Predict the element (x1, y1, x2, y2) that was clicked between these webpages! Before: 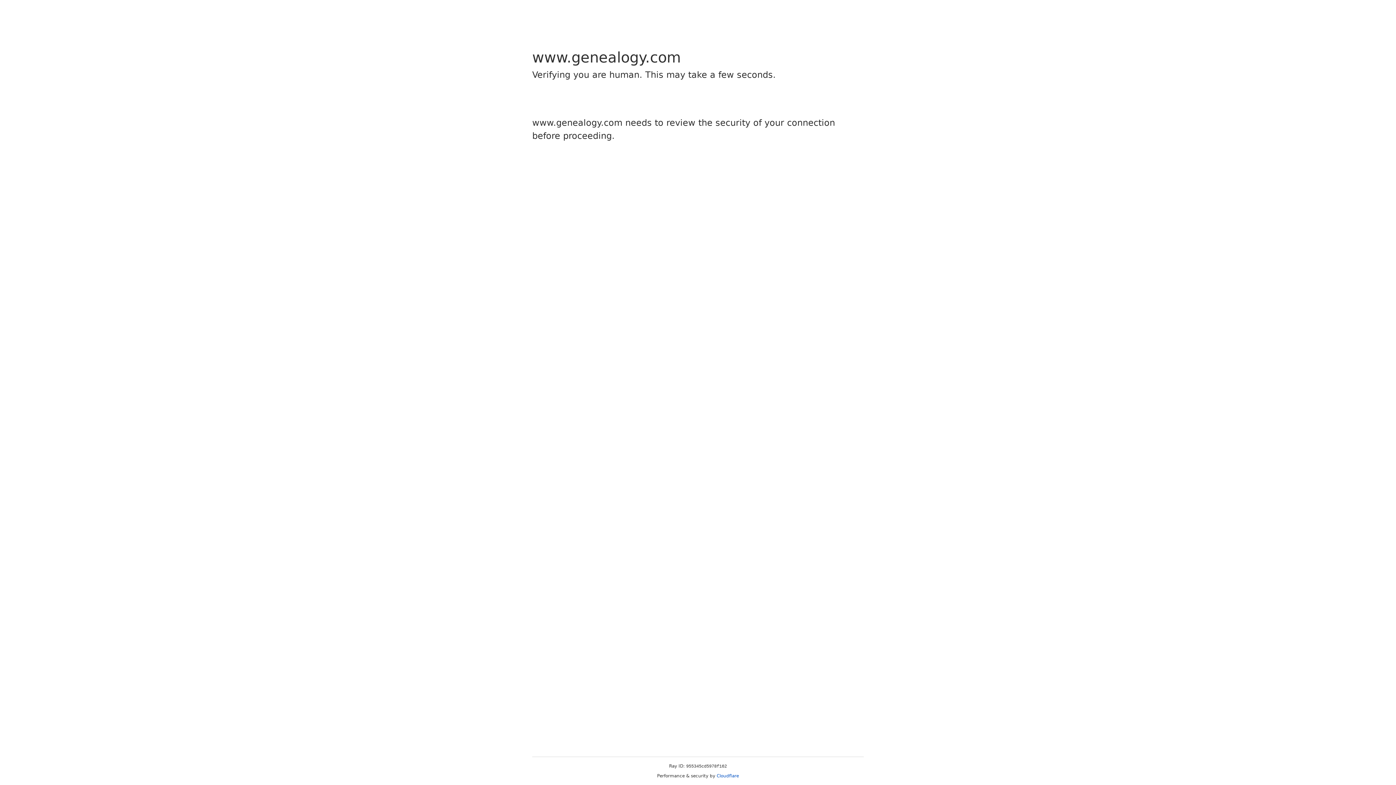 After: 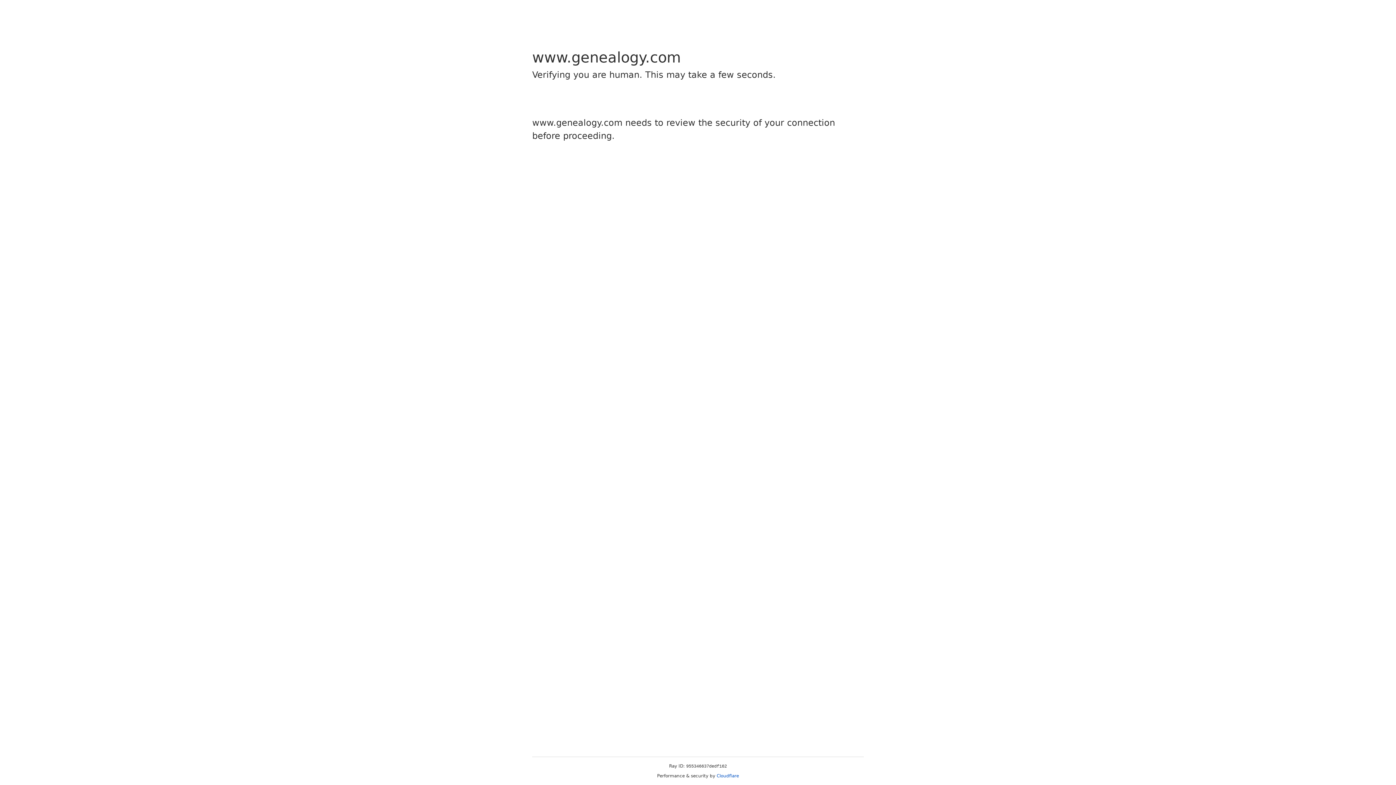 Action: bbox: (716, 773, 739, 778) label: Cloudflare